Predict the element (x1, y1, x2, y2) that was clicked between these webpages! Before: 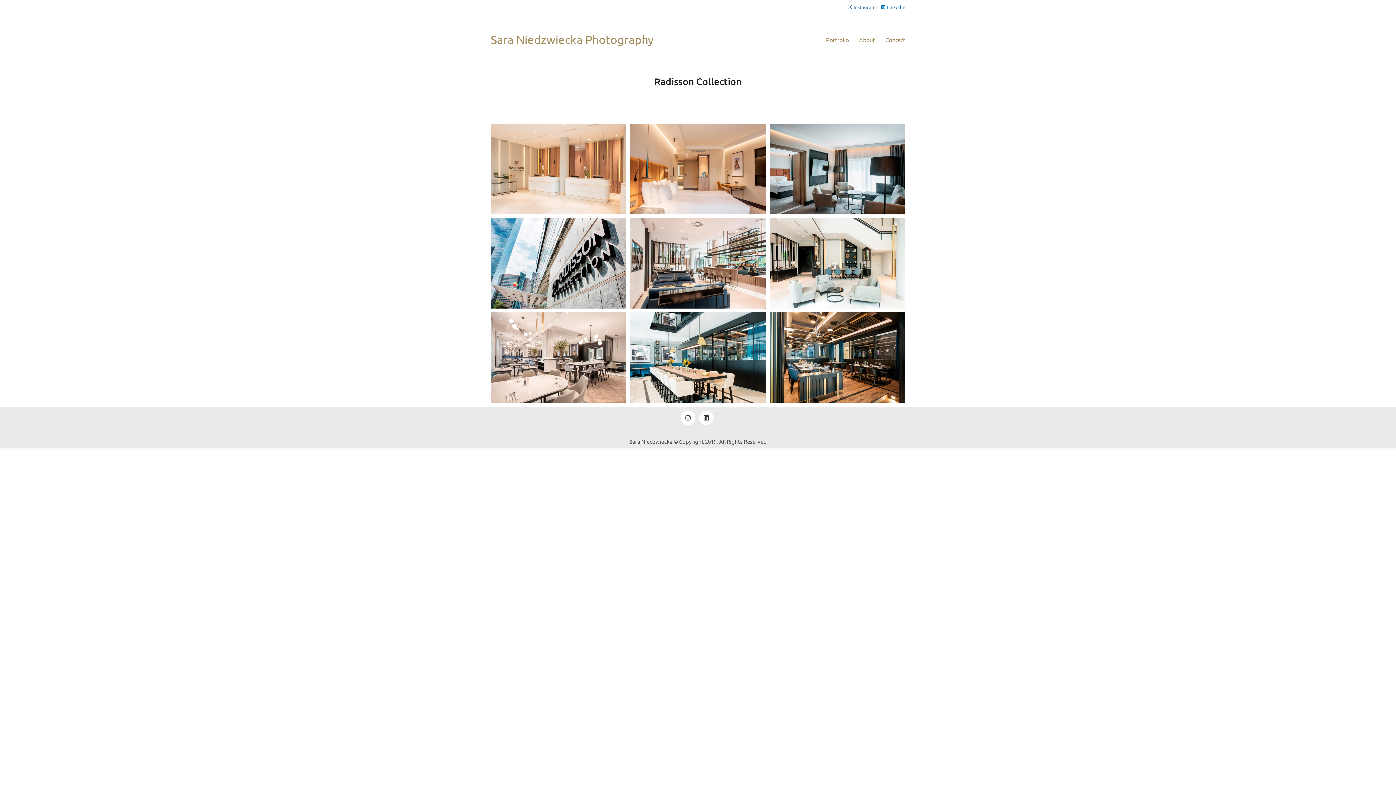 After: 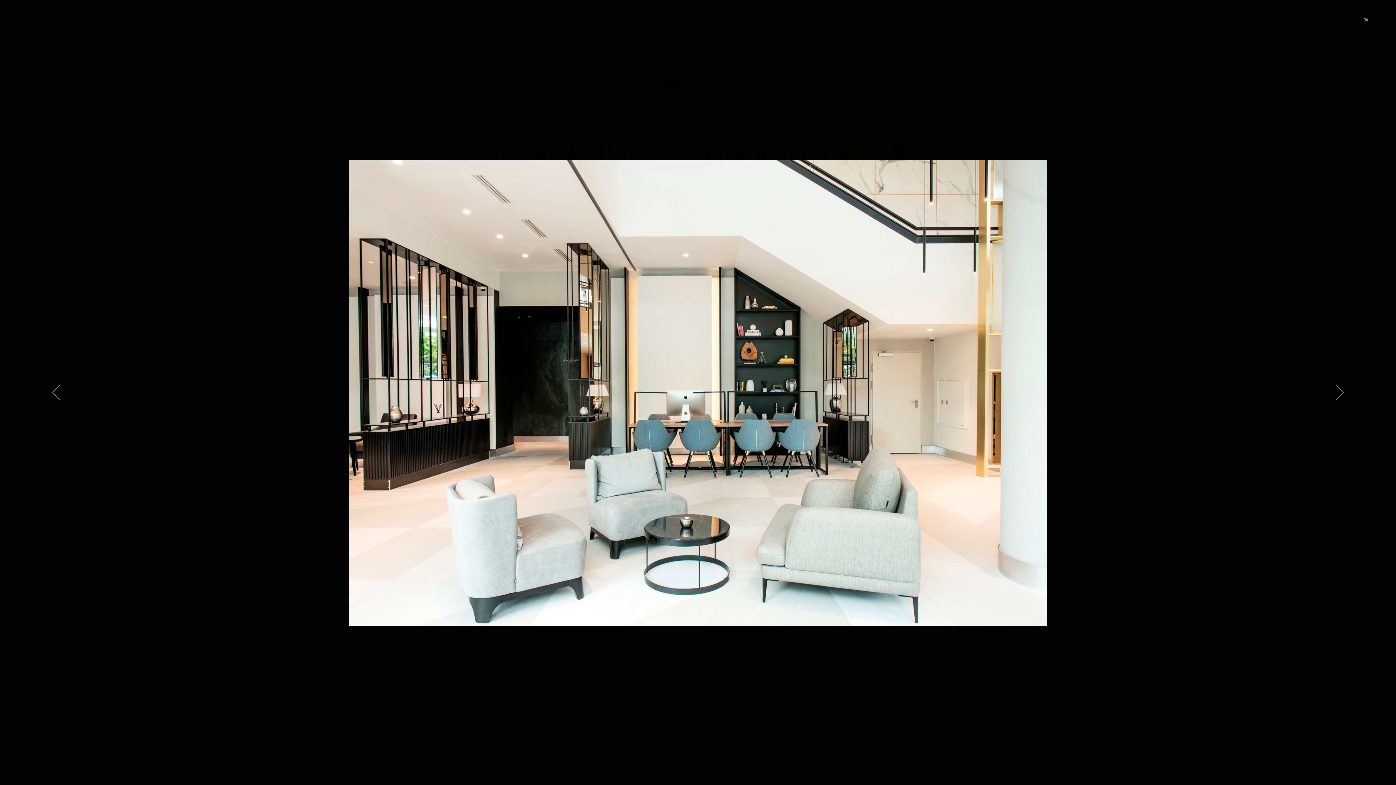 Action: bbox: (769, 218, 905, 308)